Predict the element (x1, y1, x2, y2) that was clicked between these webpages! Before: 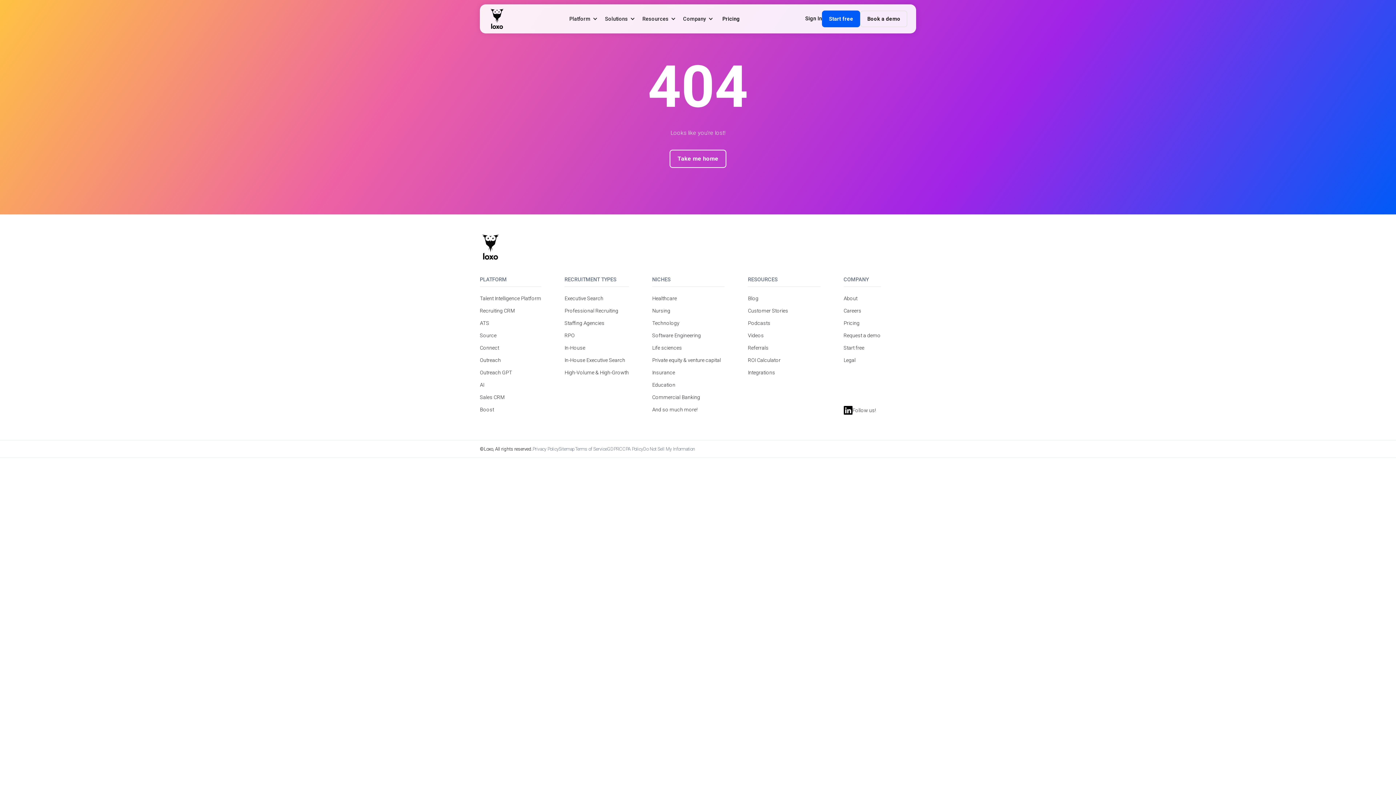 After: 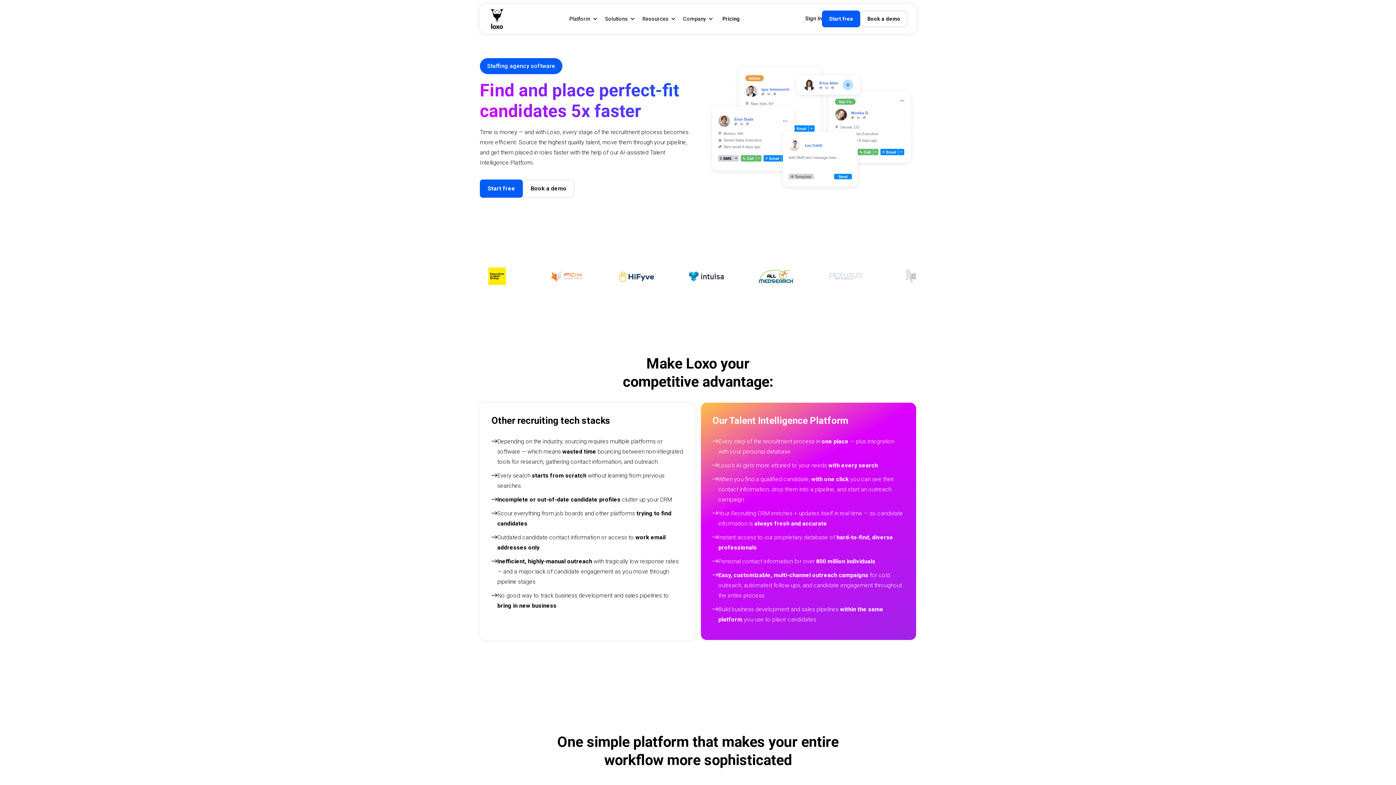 Action: label: Staffing Agencies bbox: (564, 320, 604, 326)